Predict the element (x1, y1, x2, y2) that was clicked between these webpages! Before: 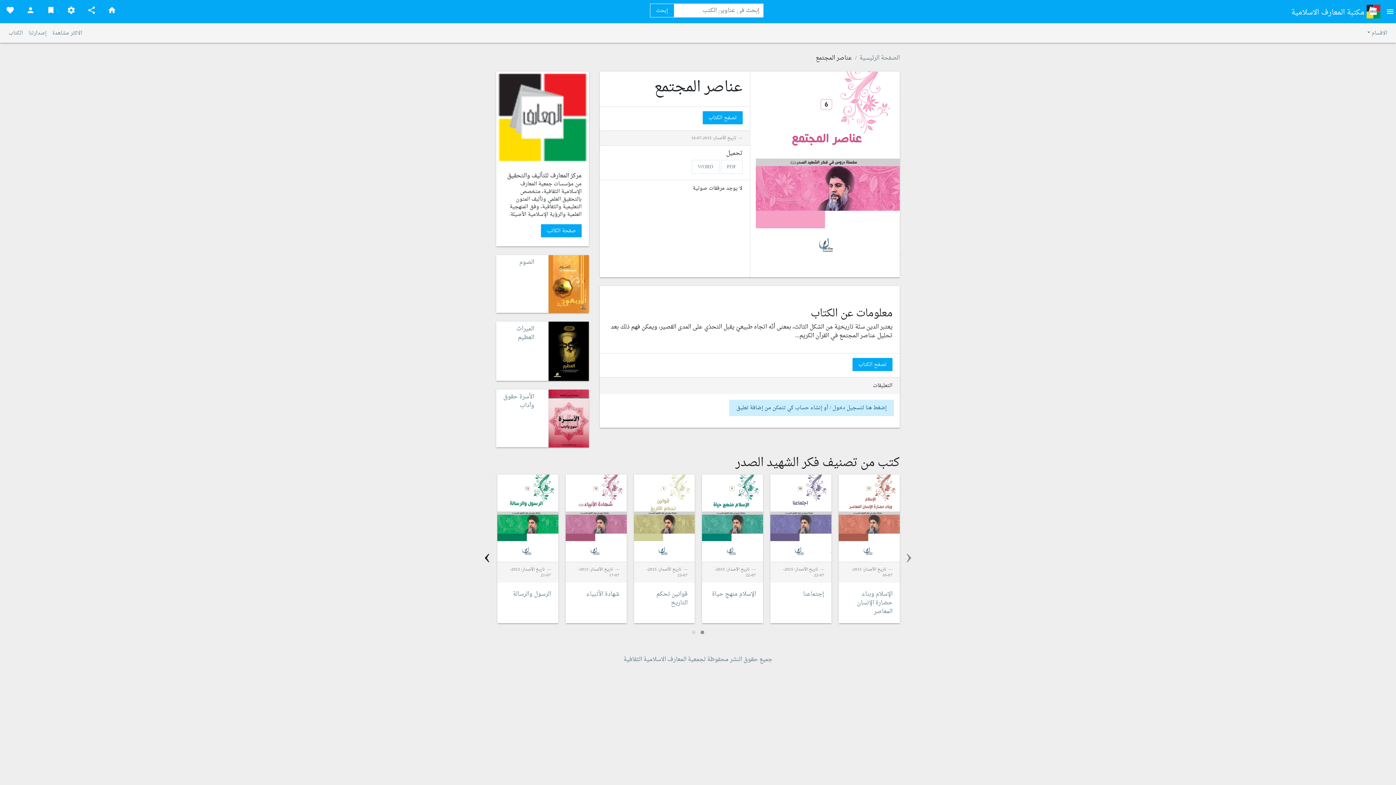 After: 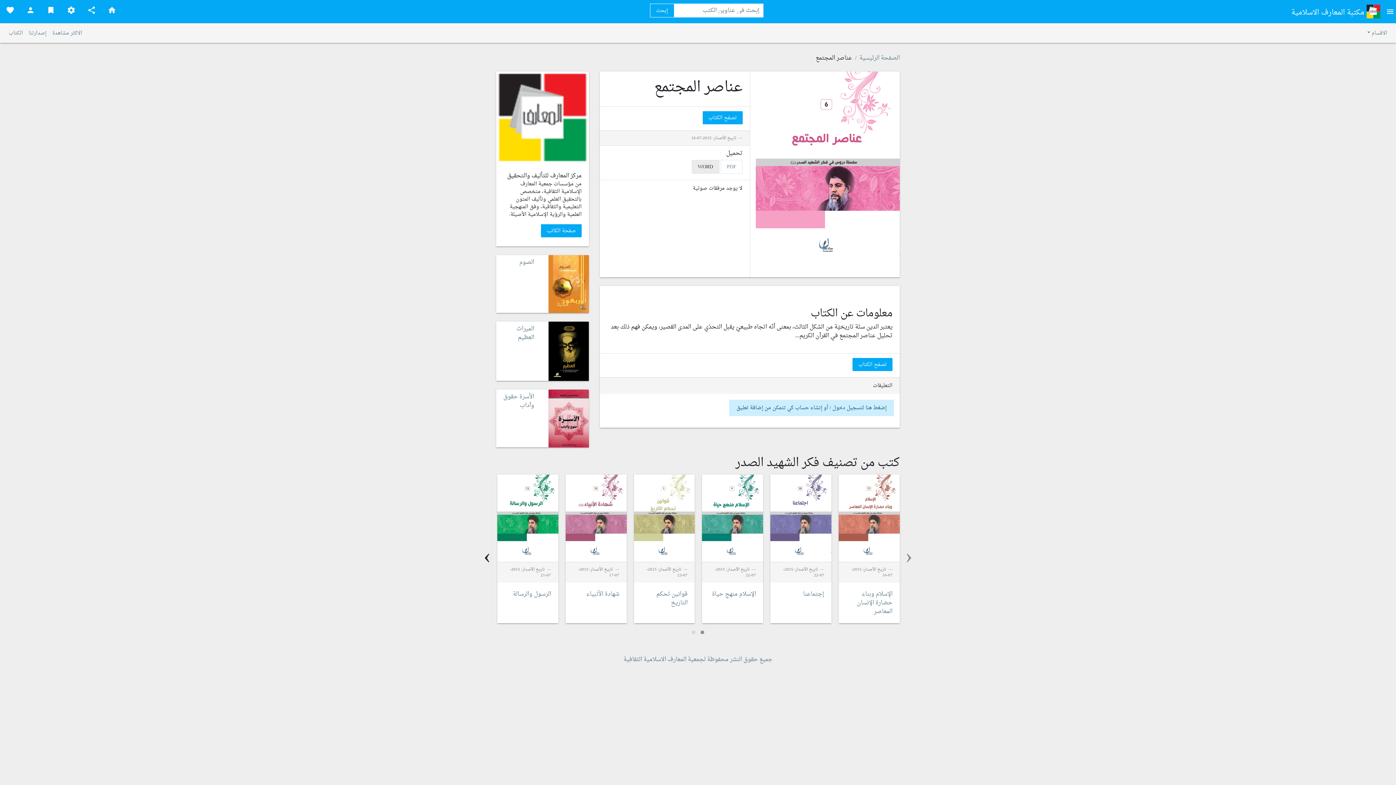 Action: bbox: (691, 160, 719, 173) label: WORD